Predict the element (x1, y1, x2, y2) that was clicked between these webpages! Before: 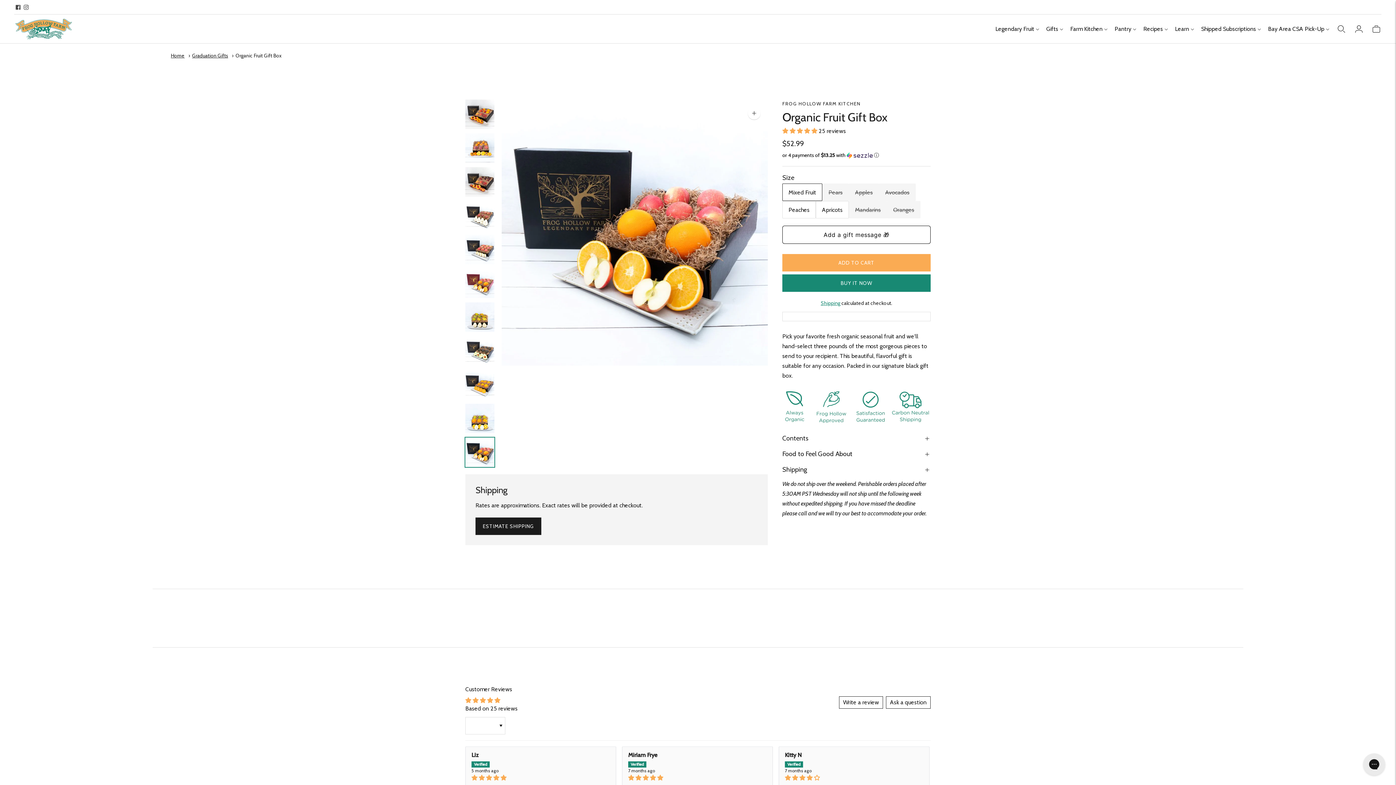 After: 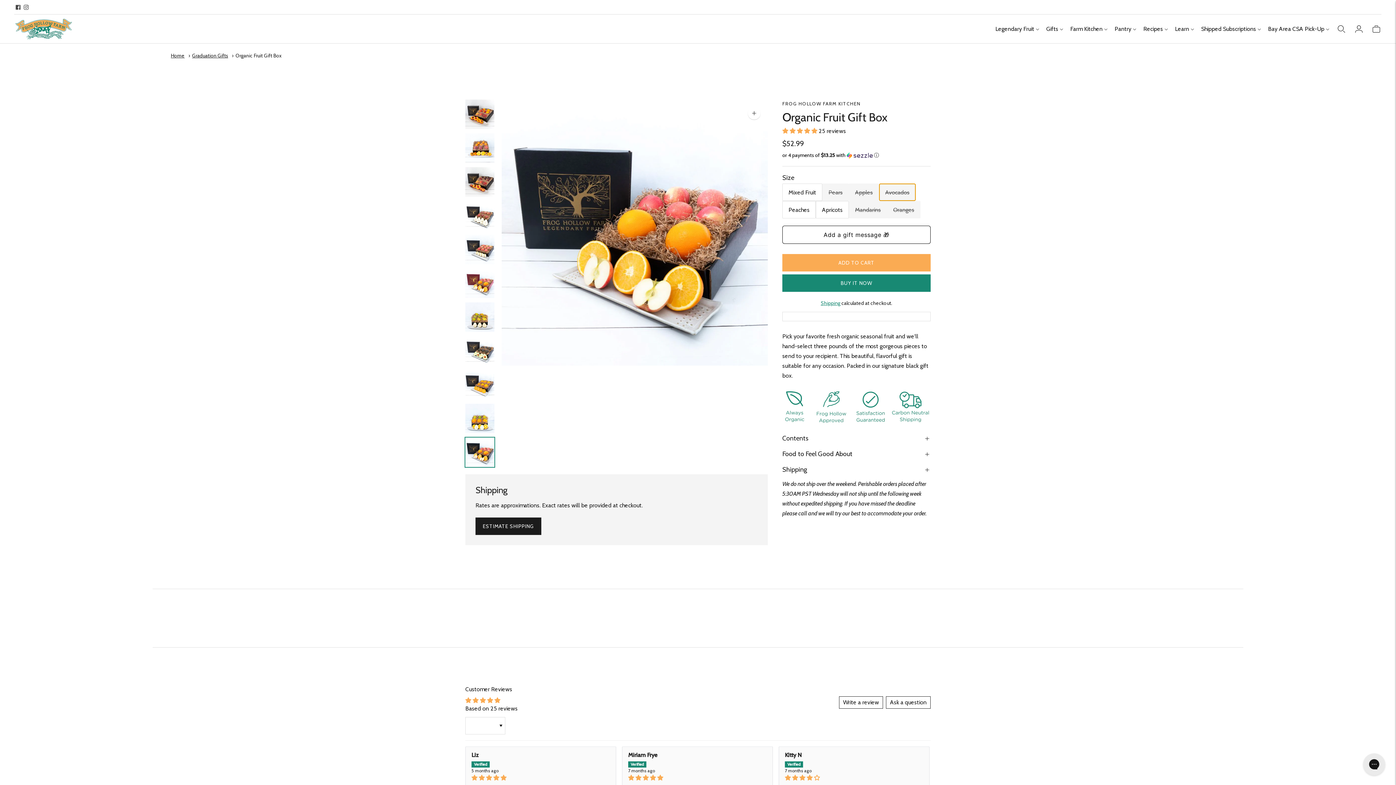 Action: bbox: (879, 183, 916, 201) label: Avocados